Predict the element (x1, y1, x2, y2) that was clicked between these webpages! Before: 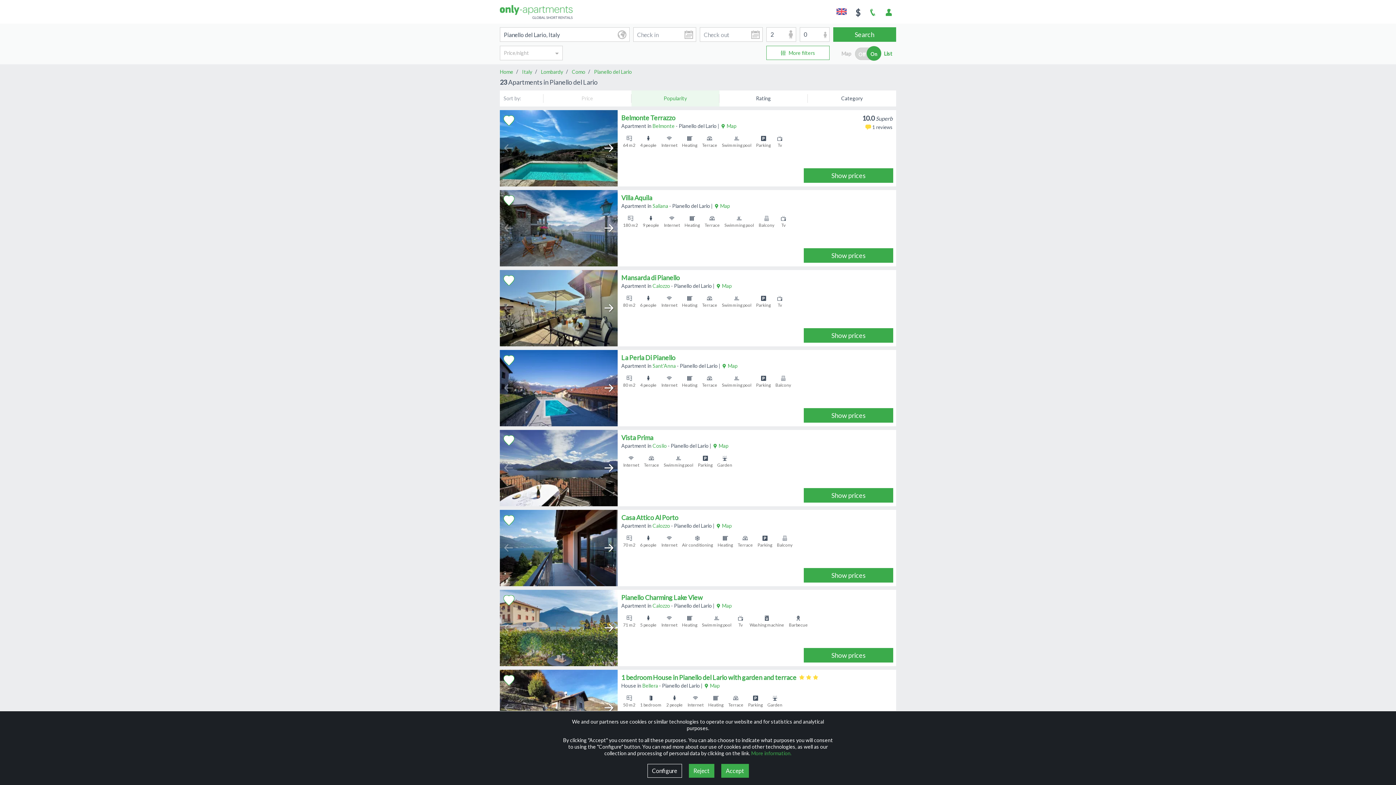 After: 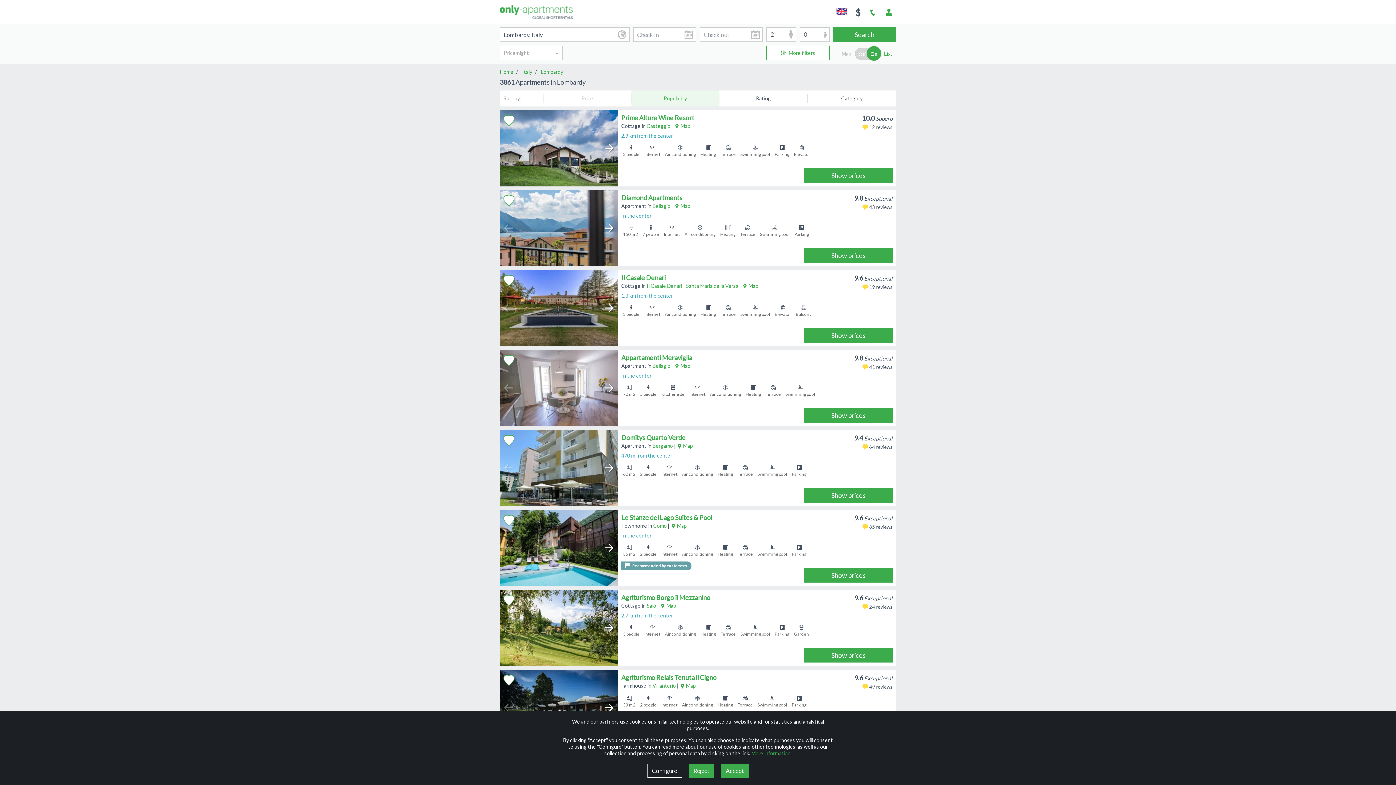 Action: label: Lombardy bbox: (541, 68, 563, 75)